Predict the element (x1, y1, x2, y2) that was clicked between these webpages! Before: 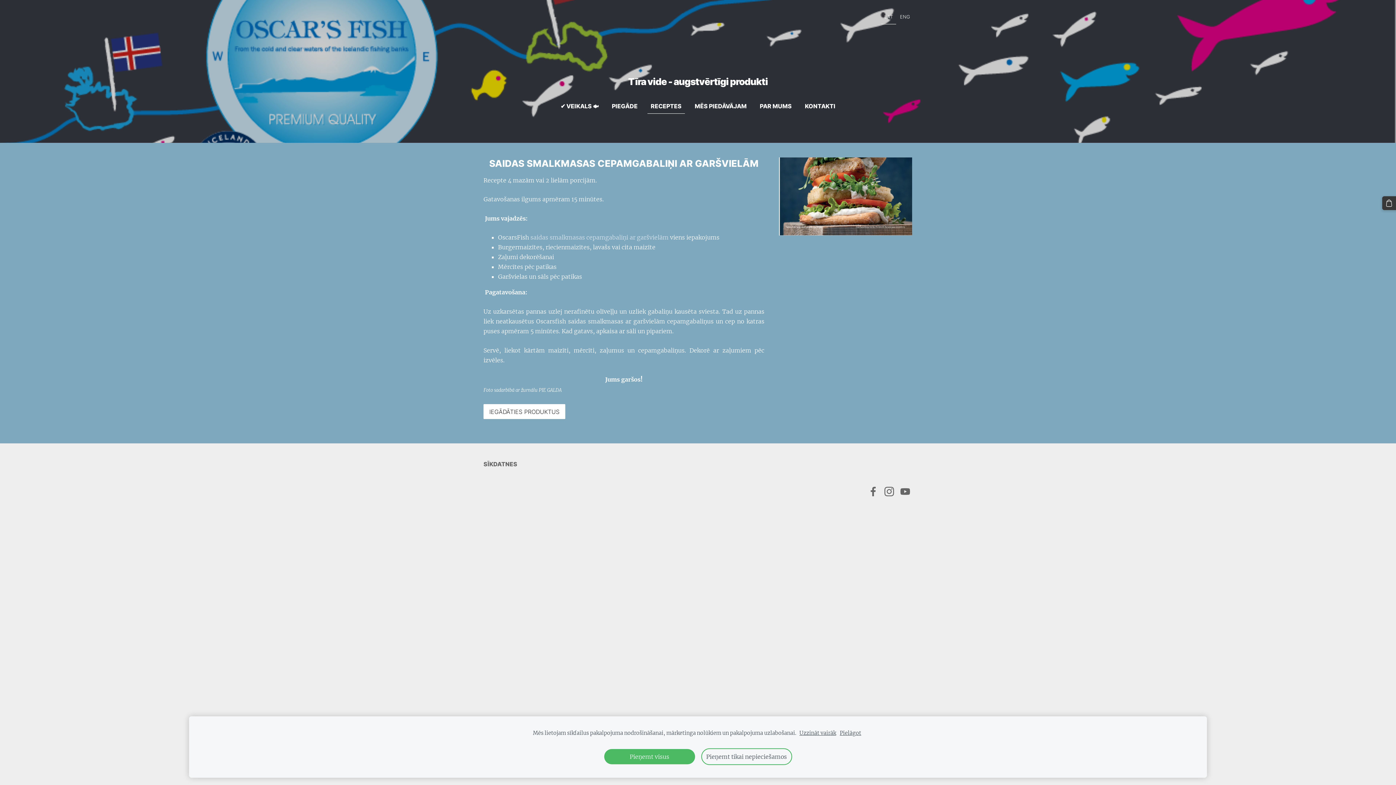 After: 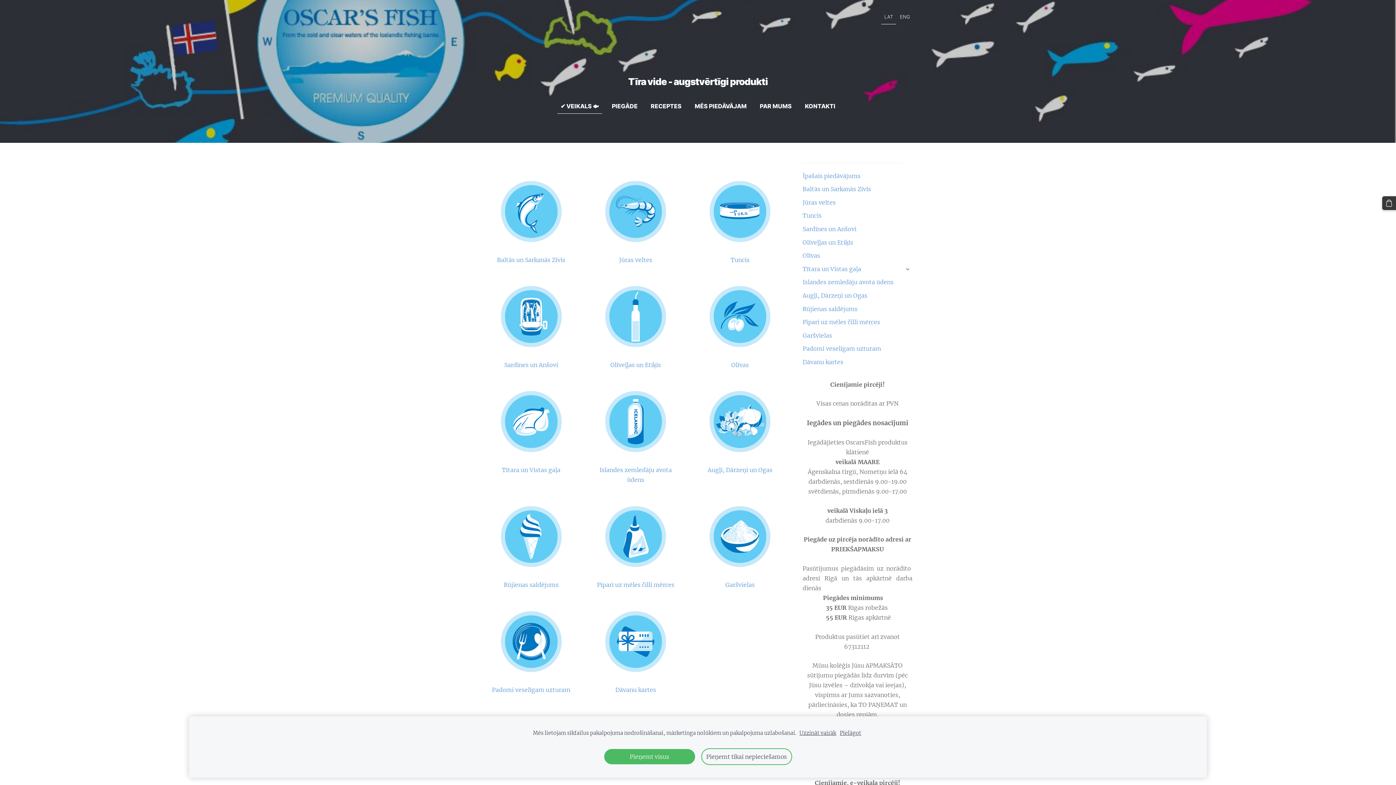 Action: label: ✔ VEIKALS 🐟 bbox: (557, 98, 602, 113)